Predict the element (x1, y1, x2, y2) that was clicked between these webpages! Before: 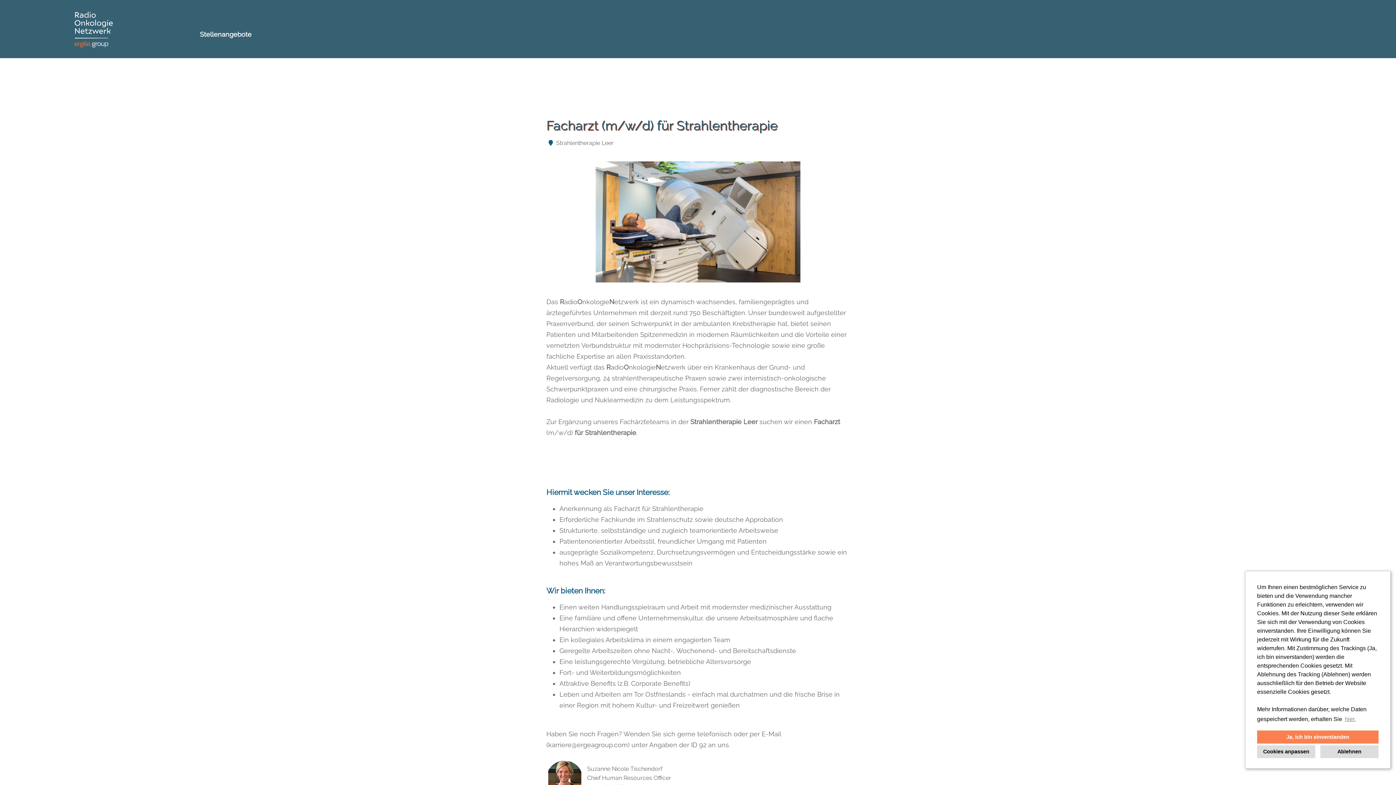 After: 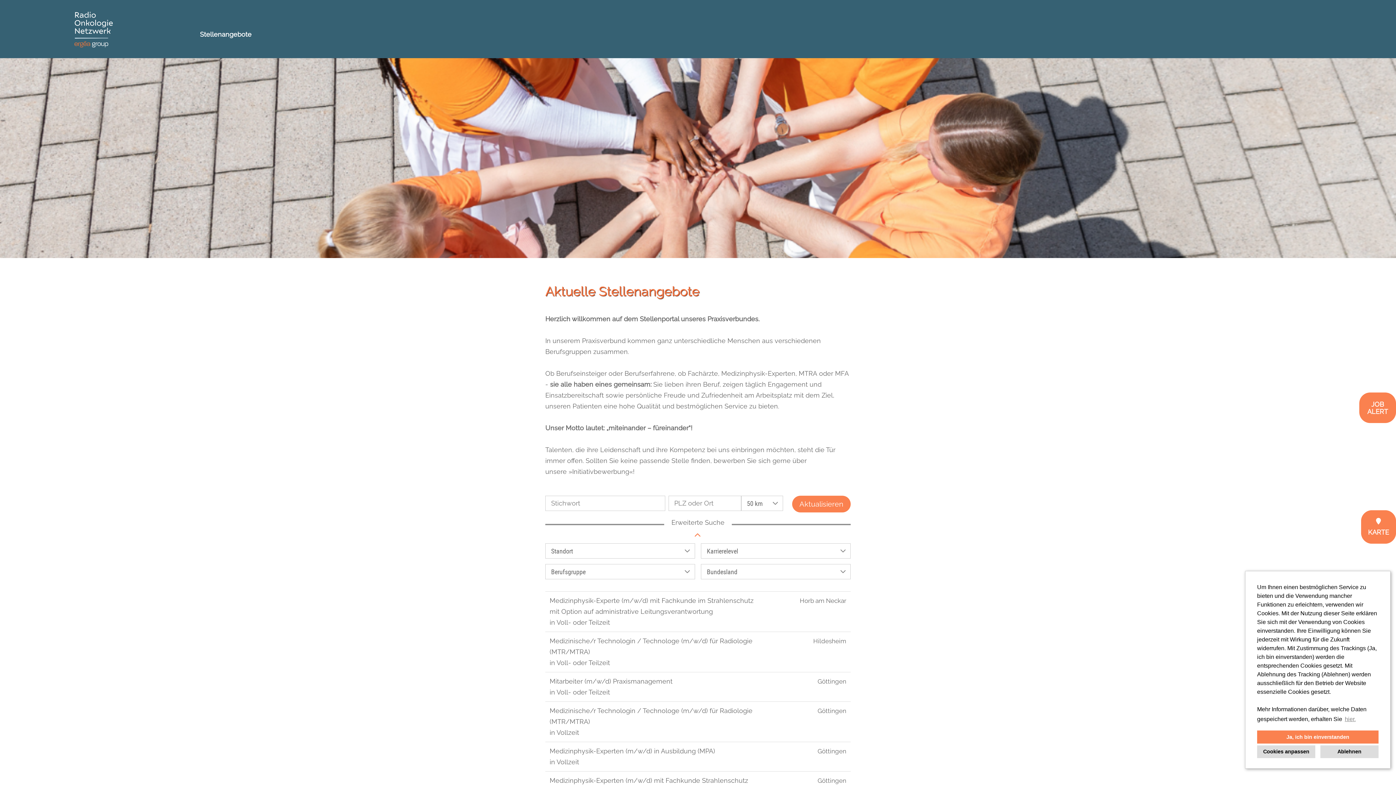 Action: bbox: (0, 52, 114, 60)